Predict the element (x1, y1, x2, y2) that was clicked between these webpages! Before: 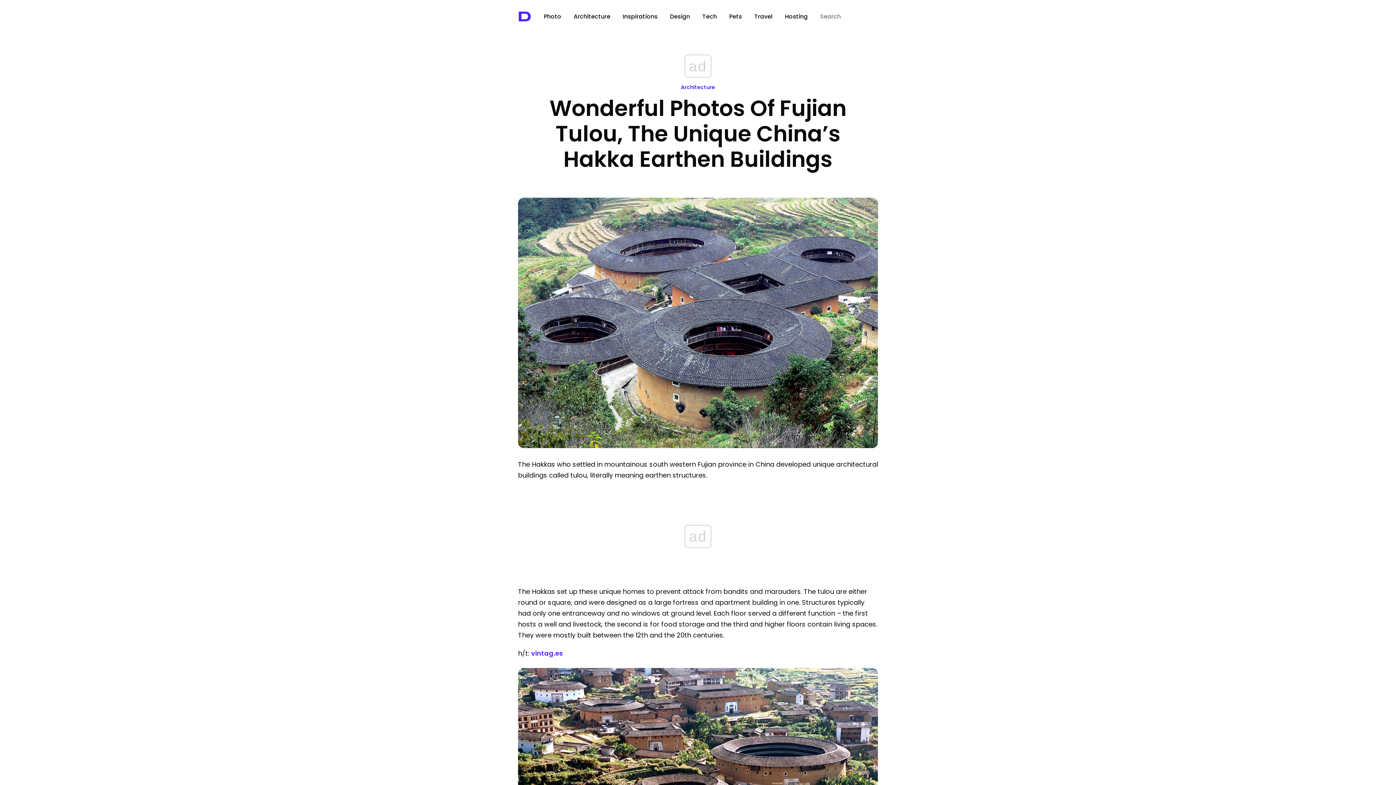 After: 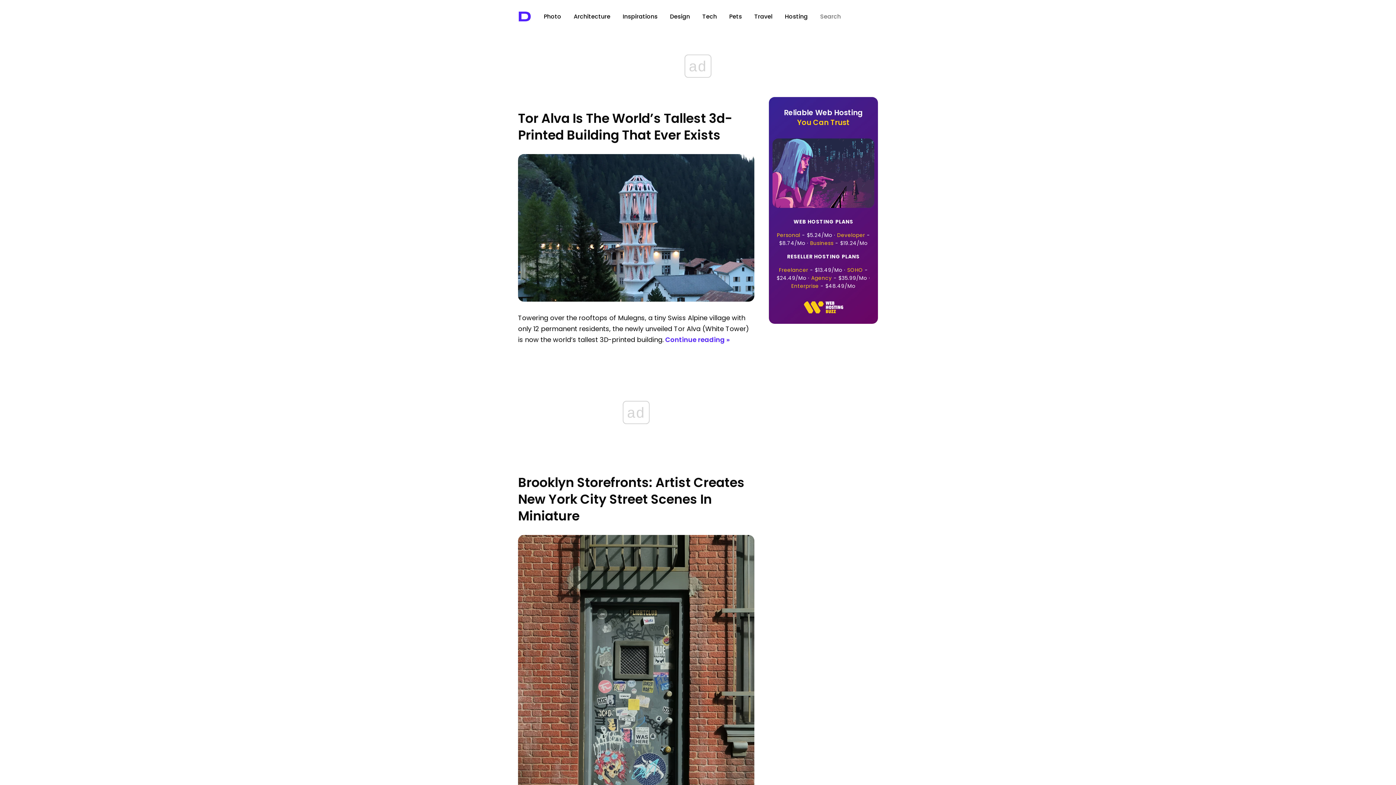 Action: bbox: (681, 83, 715, 90) label: Architecture